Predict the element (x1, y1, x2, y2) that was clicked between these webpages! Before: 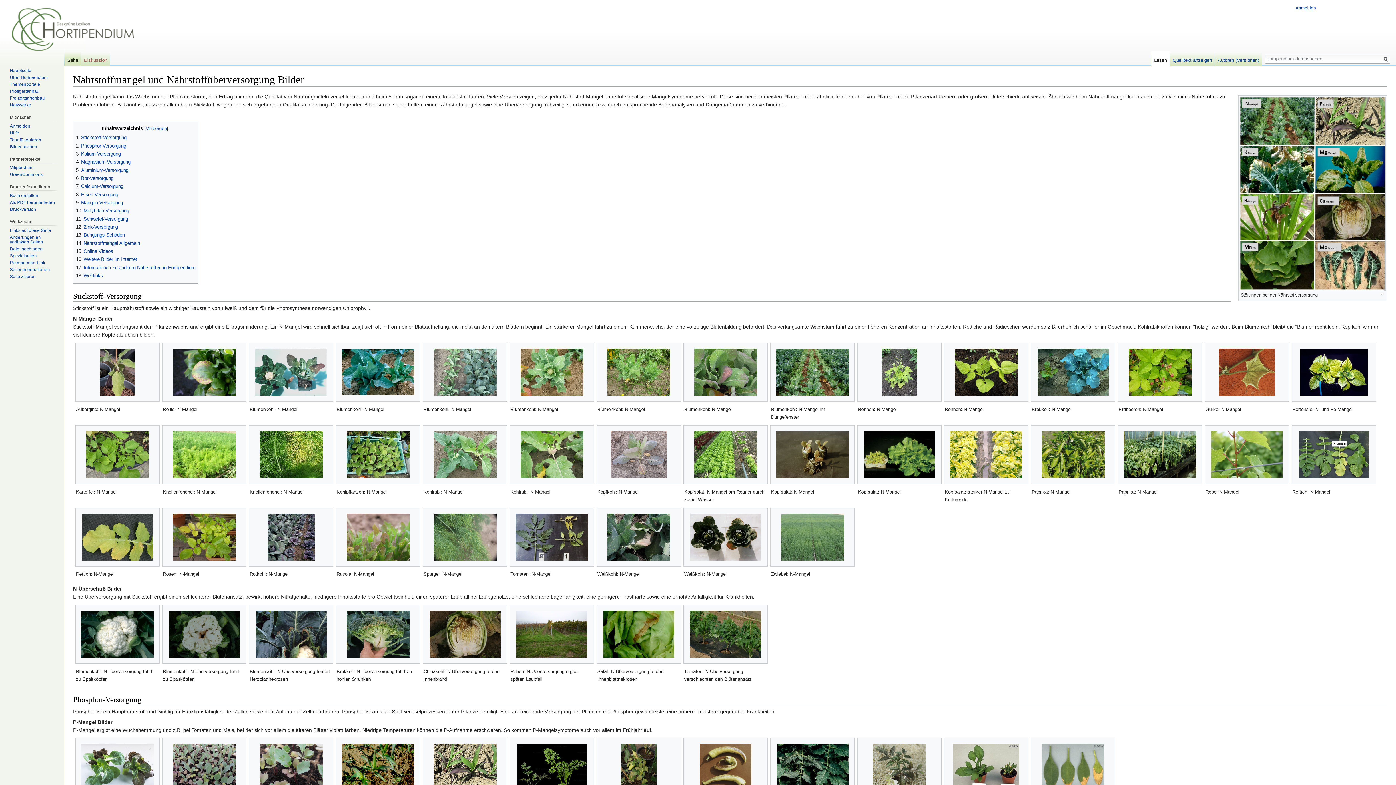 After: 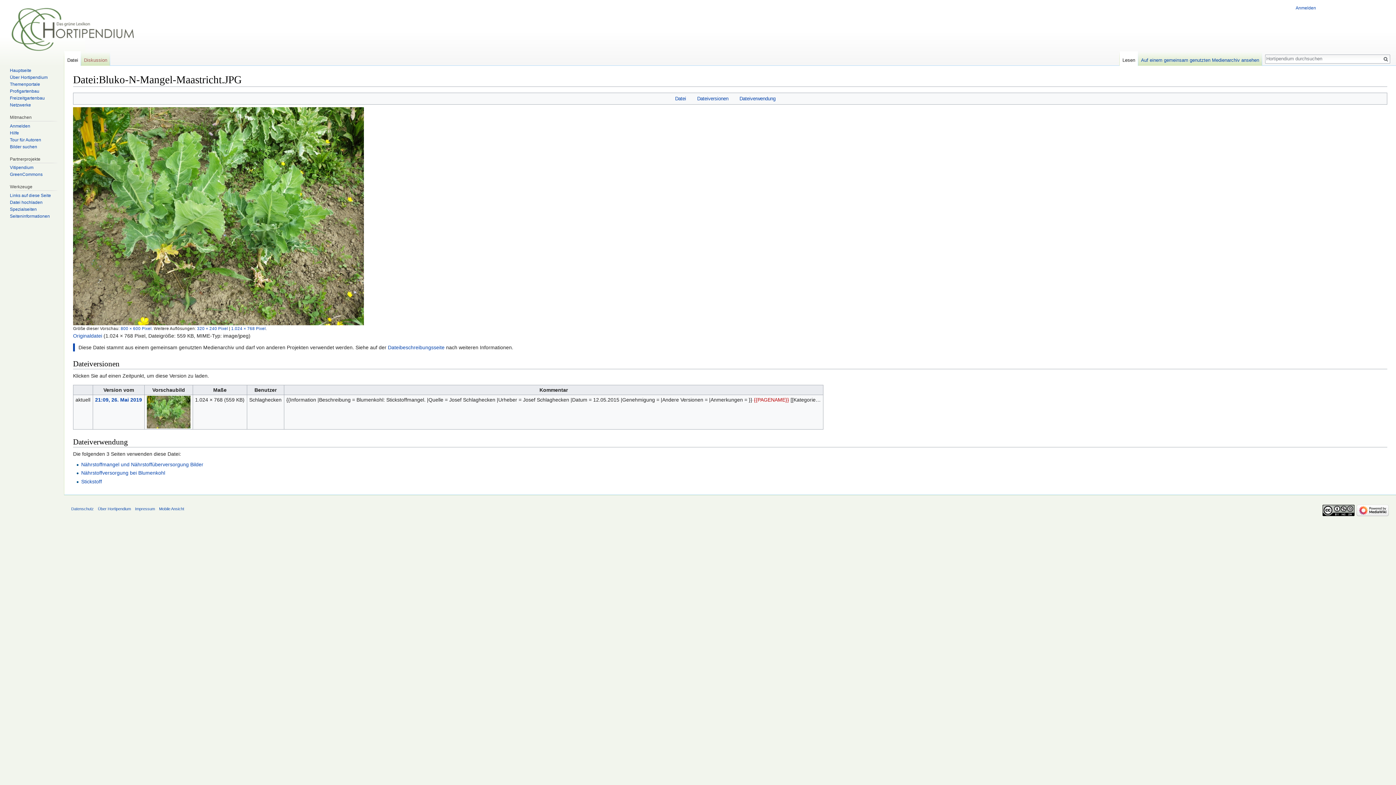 Action: bbox: (597, 348, 680, 396)